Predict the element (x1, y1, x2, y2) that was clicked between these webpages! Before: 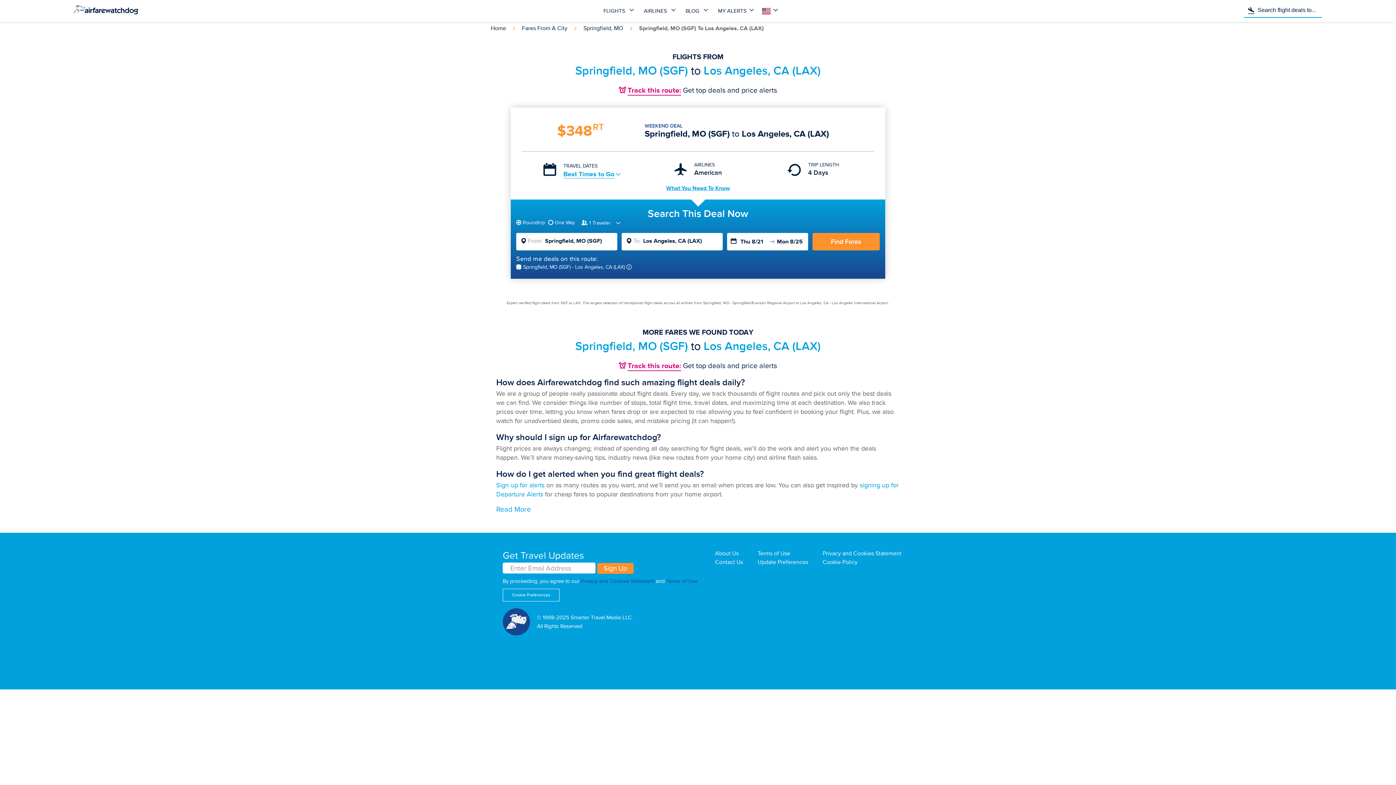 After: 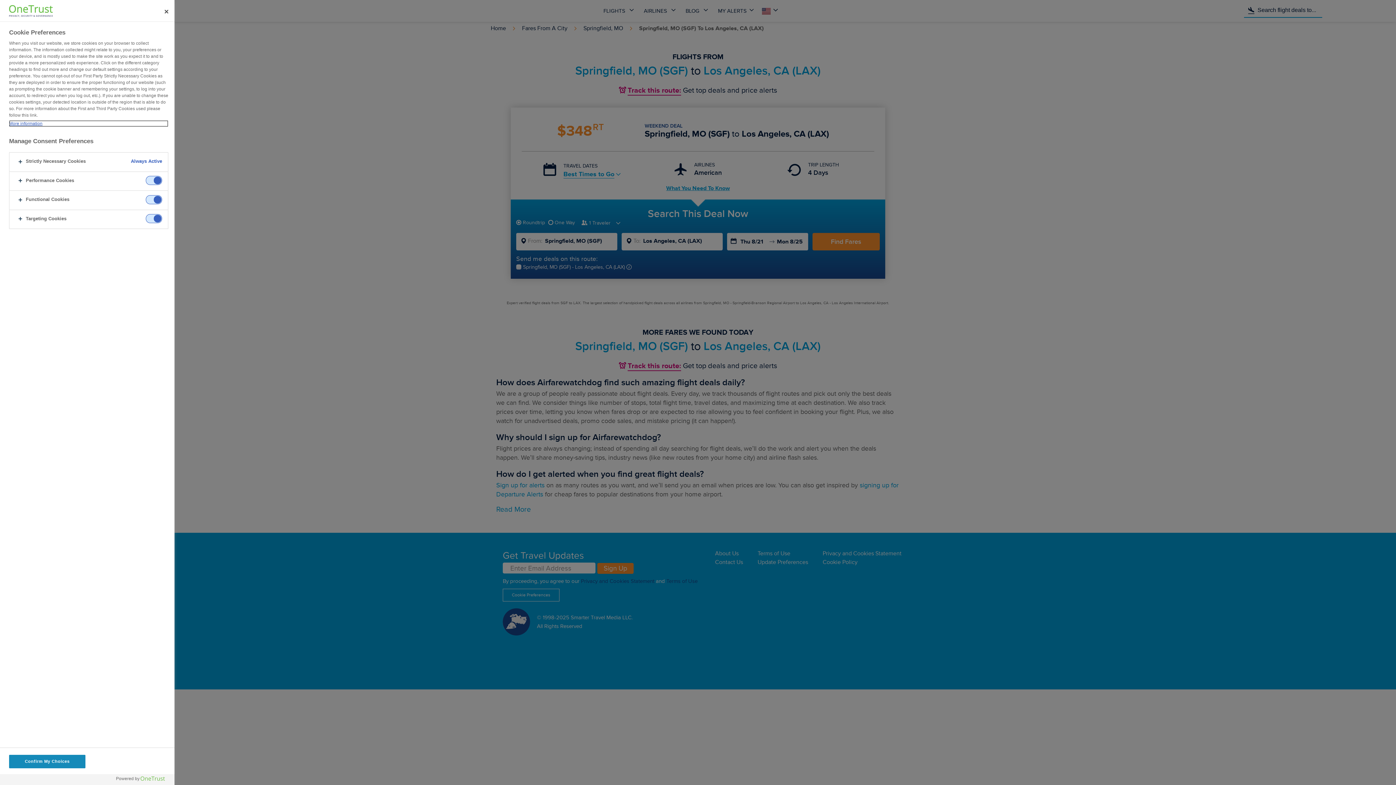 Action: bbox: (502, 589, 559, 601) label: Cookie Preferences